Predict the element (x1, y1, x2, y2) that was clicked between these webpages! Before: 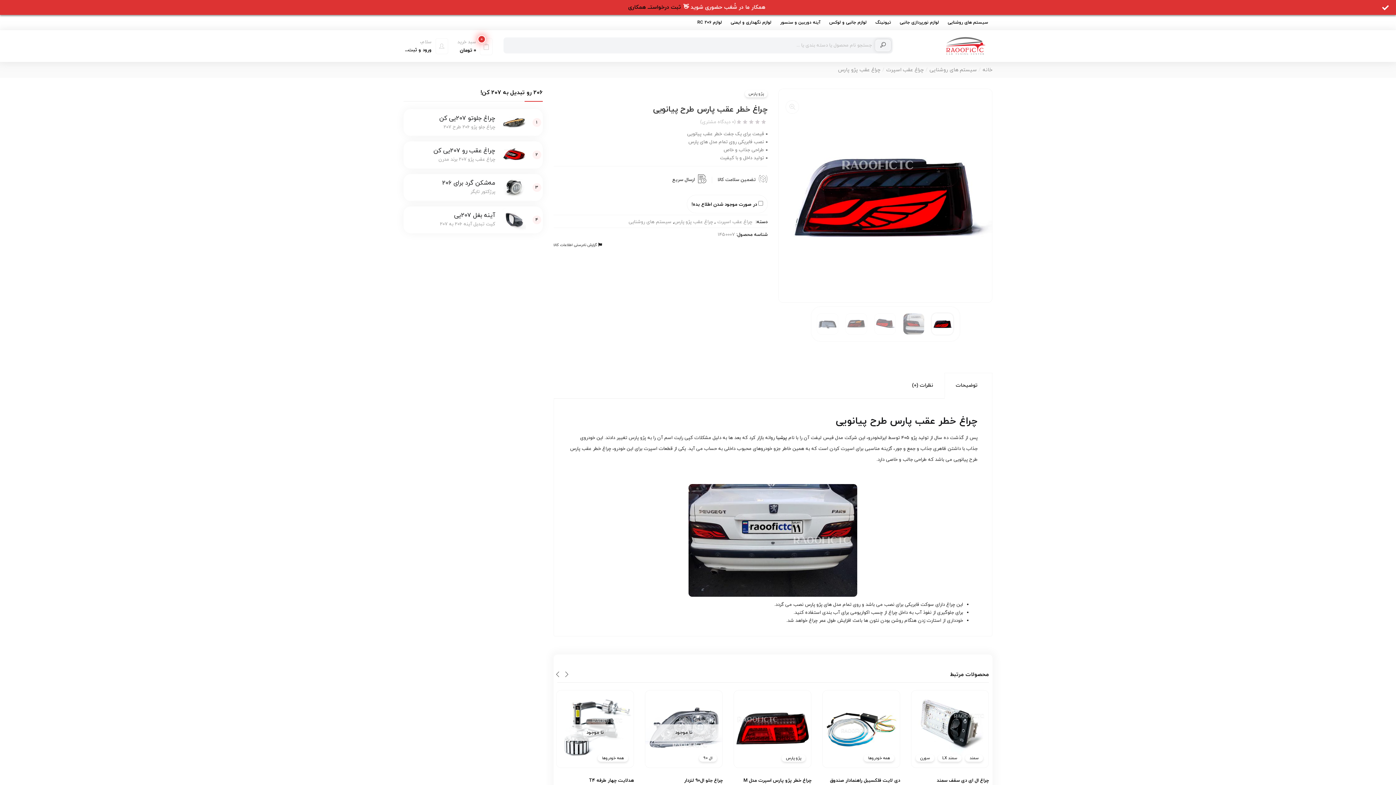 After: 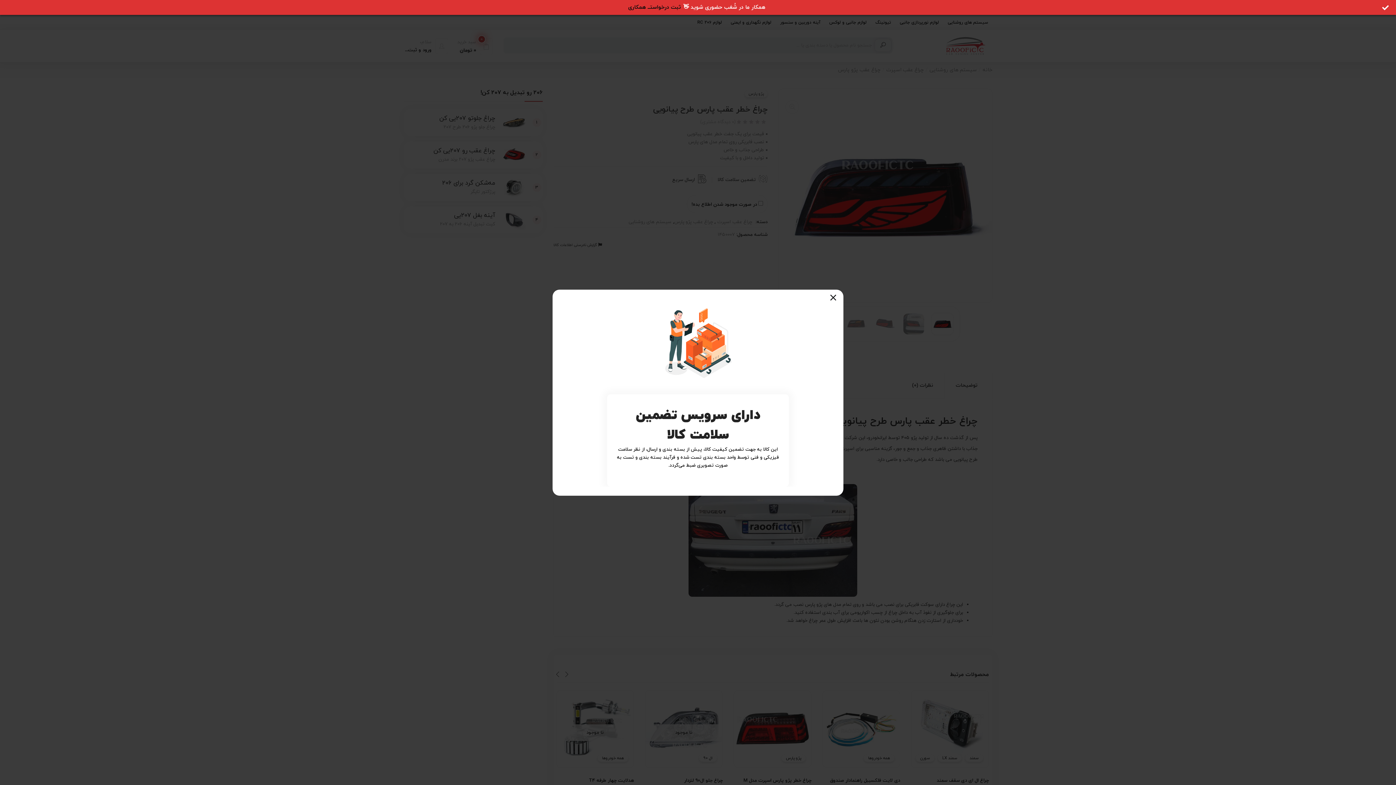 Action: bbox: (717, 171, 767, 188) label: تضمین سلامت کالا